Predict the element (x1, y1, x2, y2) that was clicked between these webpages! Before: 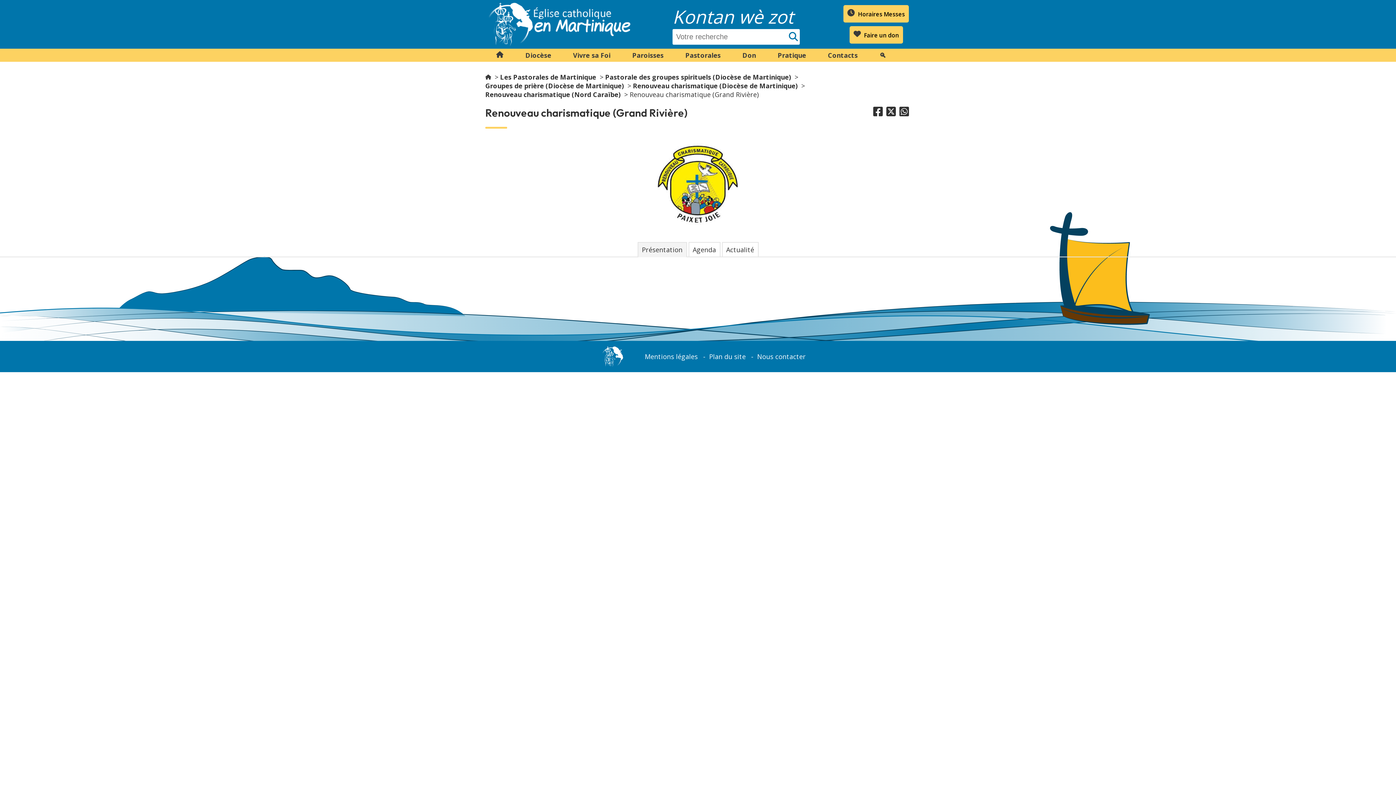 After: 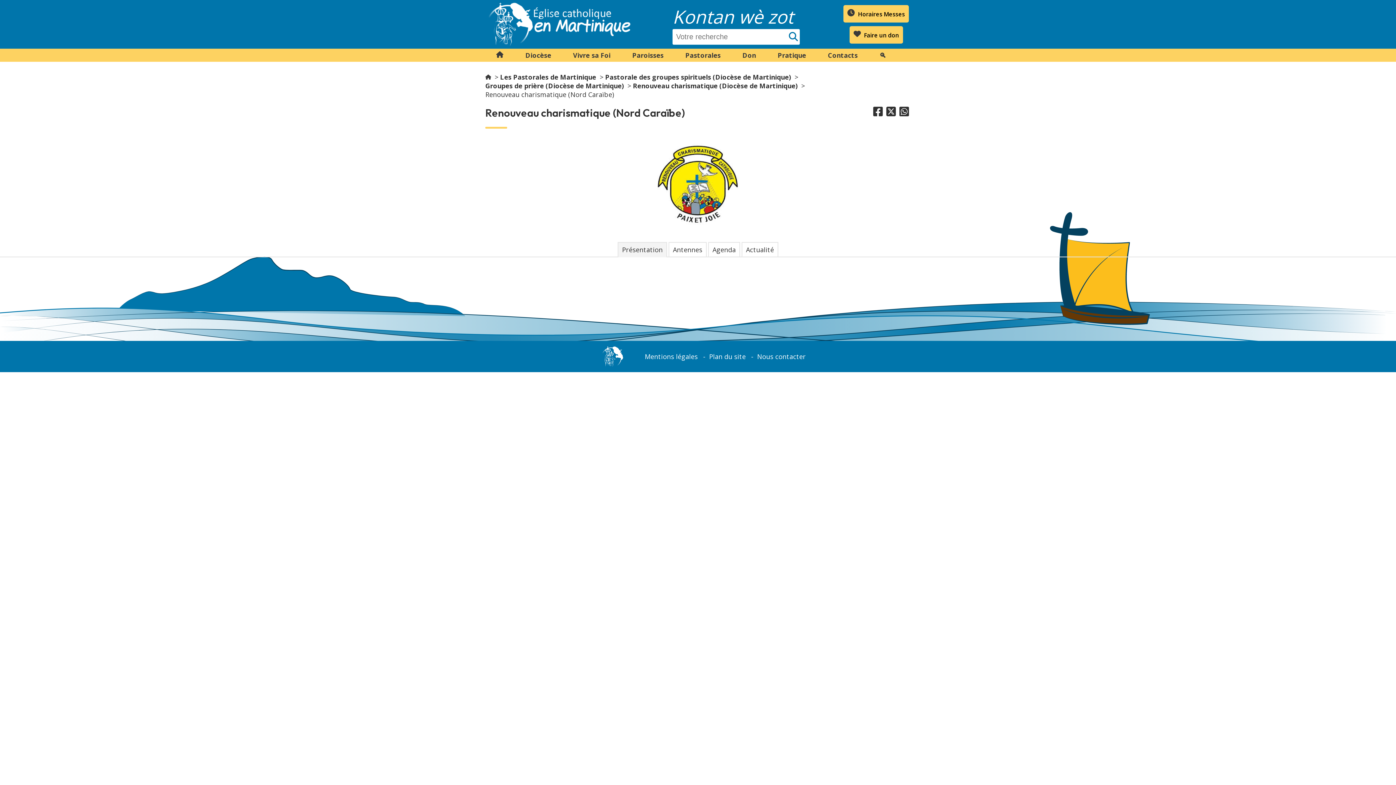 Action: bbox: (485, 90, 620, 99) label: Renouveau charismatique (Nord Caraïbe)